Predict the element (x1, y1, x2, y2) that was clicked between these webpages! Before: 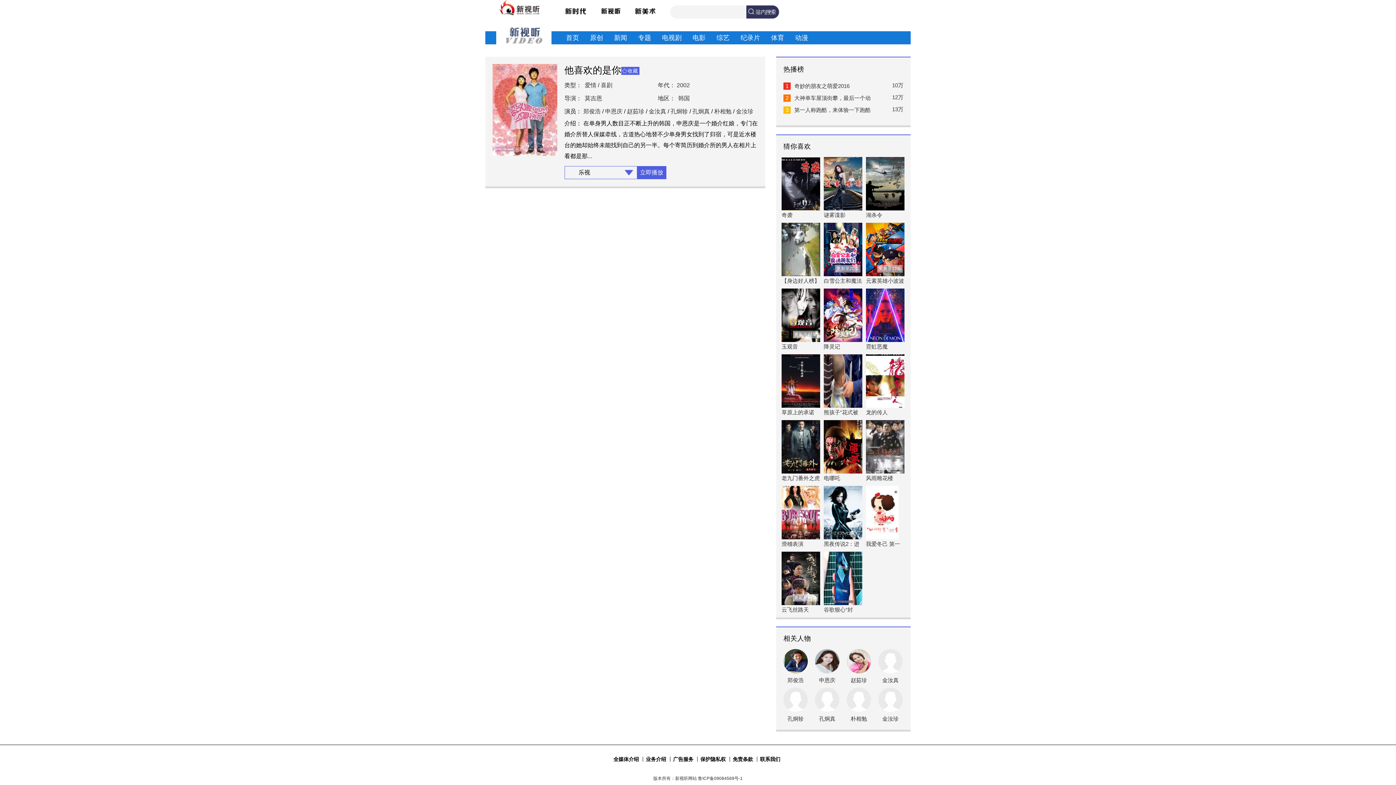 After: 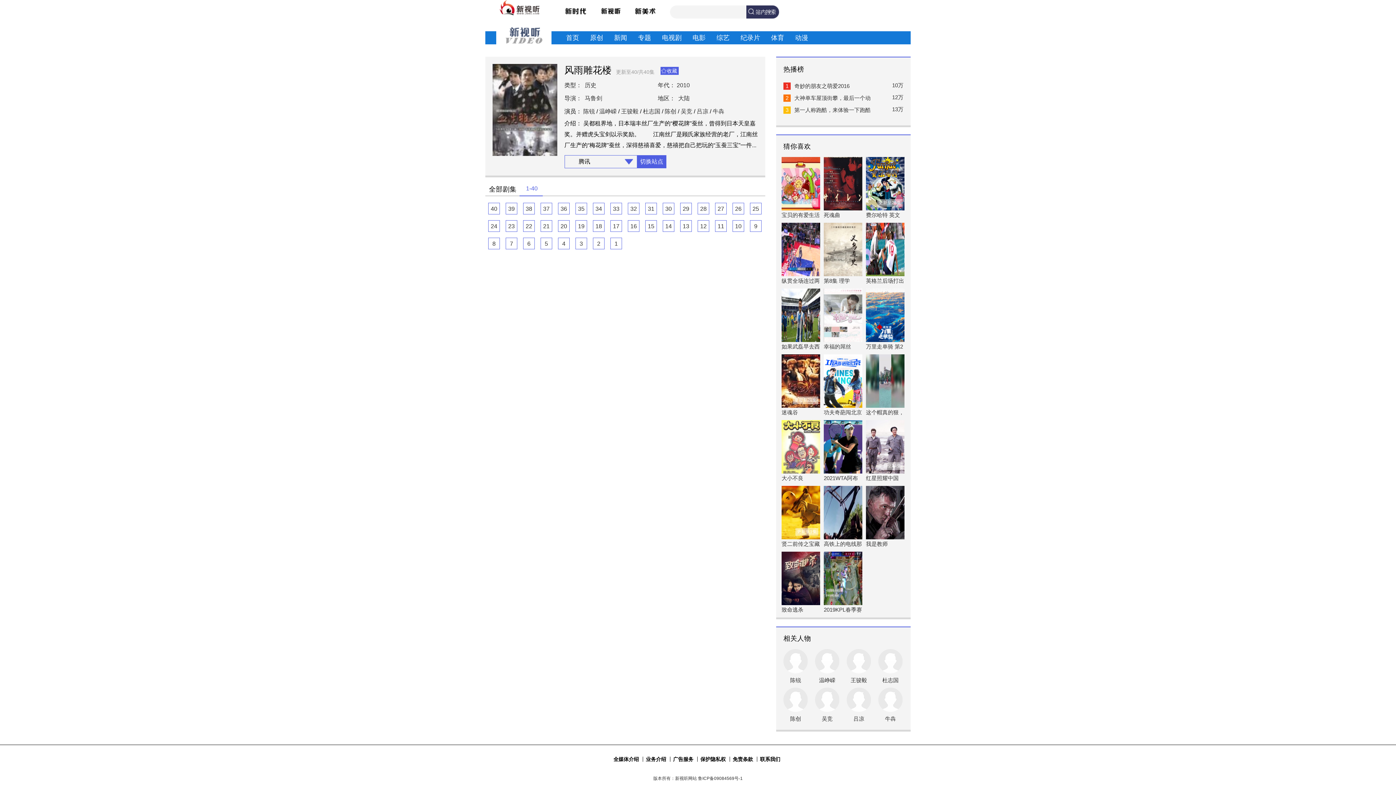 Action: bbox: (866, 420, 904, 473) label: 更新至40集